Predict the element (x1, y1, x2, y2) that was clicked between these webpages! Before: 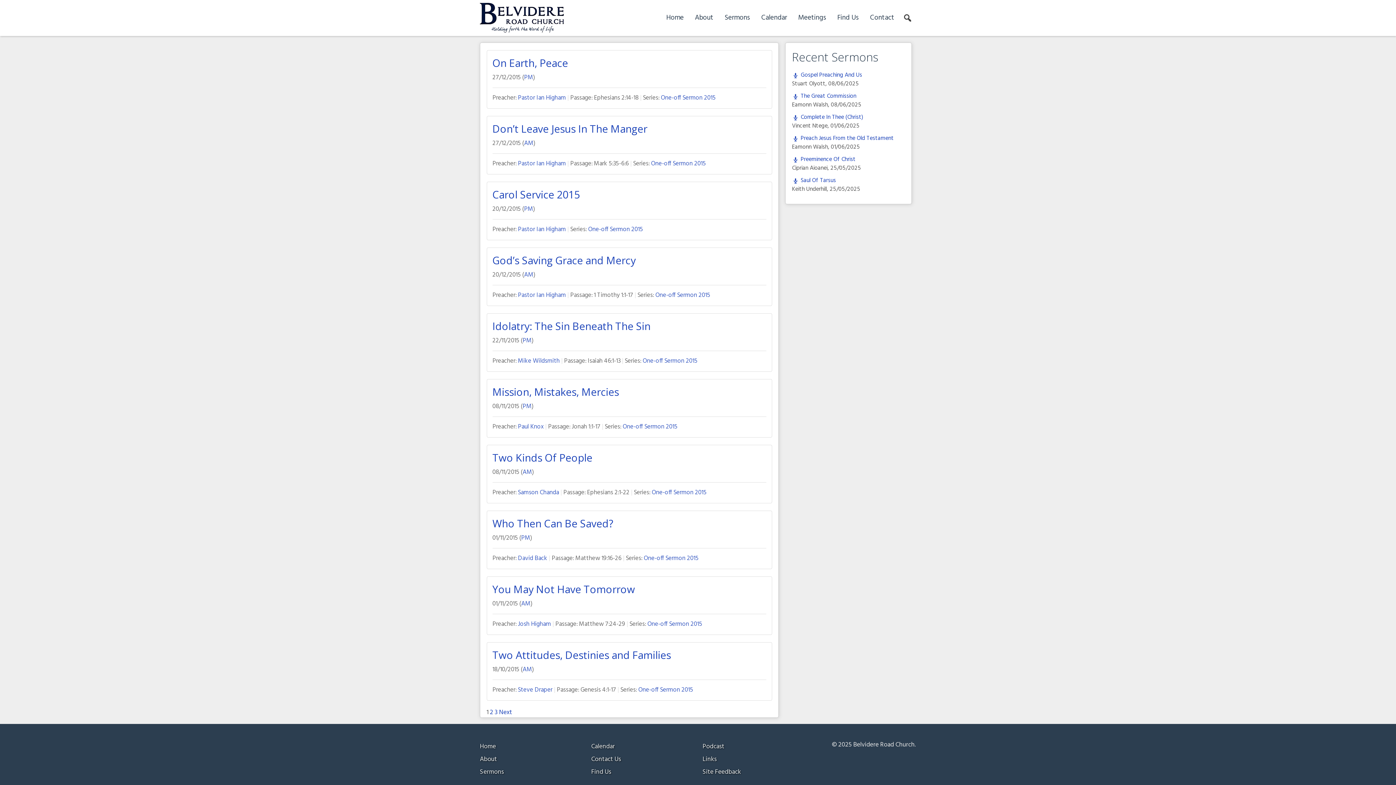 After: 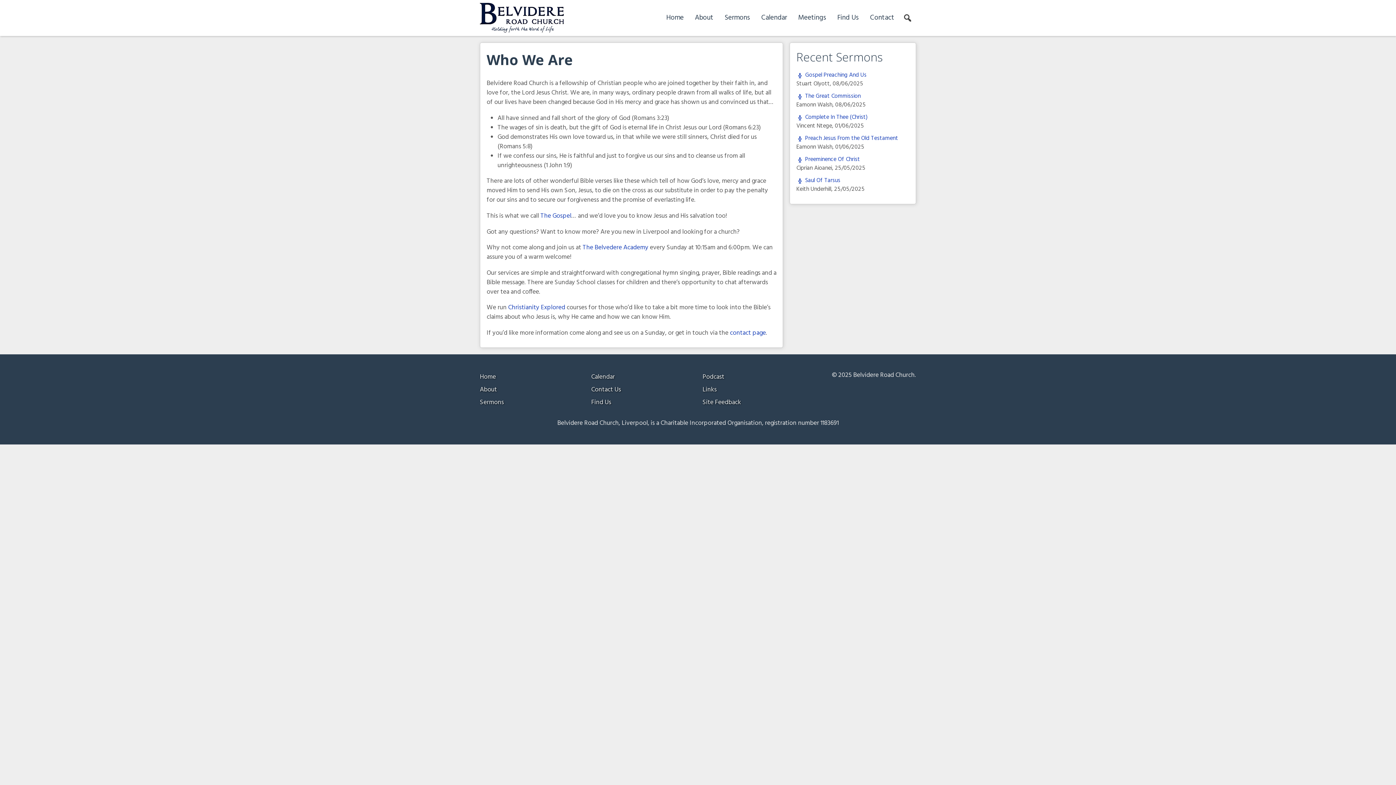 Action: bbox: (480, 754, 497, 765) label: About